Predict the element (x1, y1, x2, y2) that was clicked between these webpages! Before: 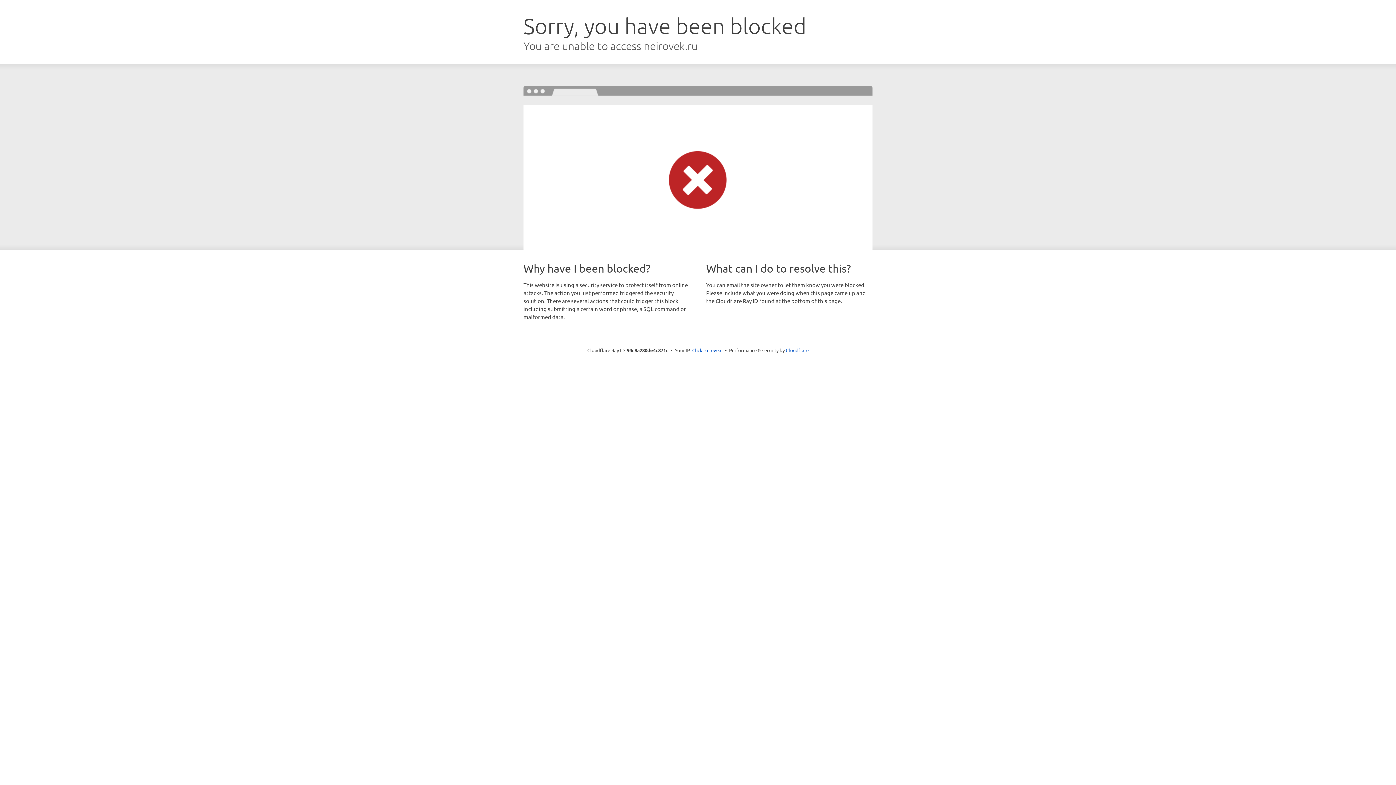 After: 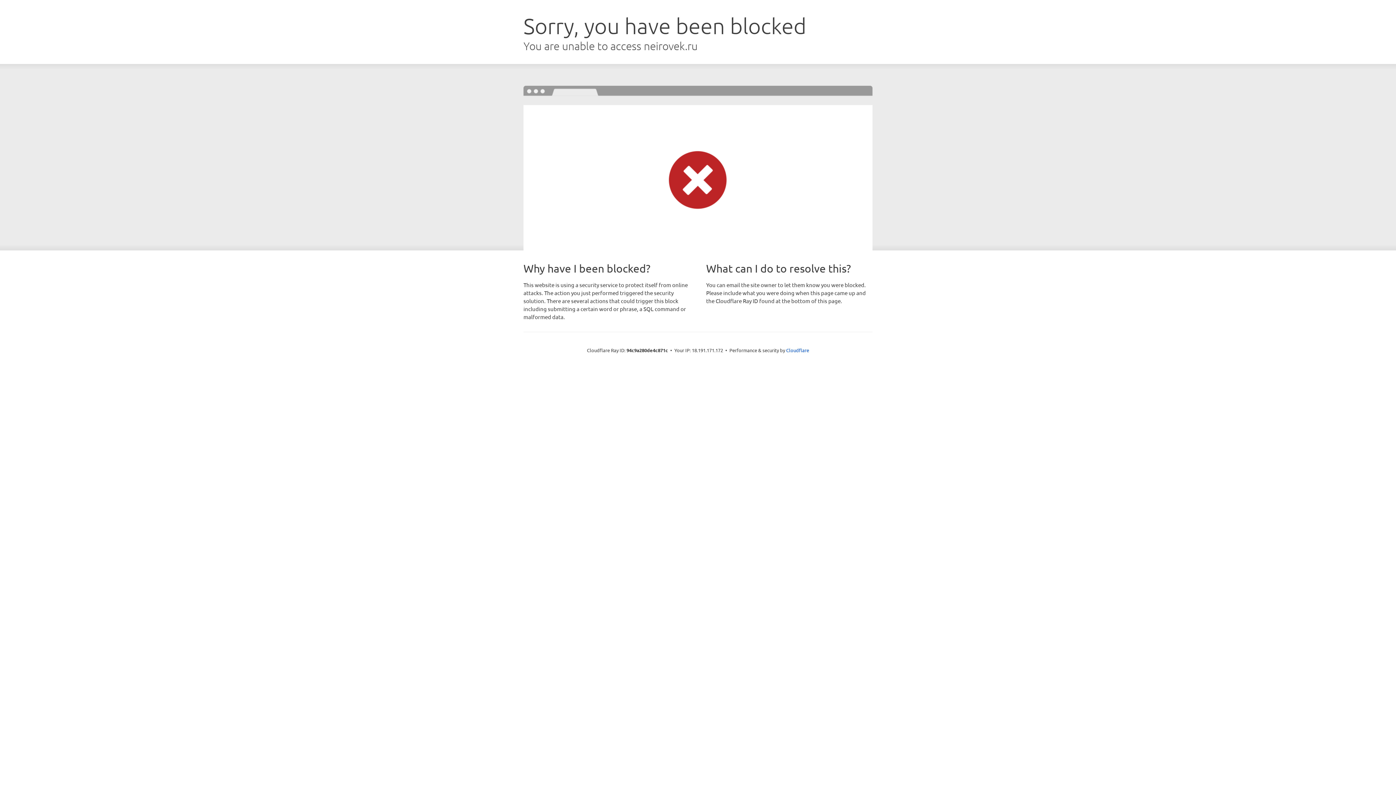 Action: label: Click to reveal bbox: (692, 346, 722, 353)